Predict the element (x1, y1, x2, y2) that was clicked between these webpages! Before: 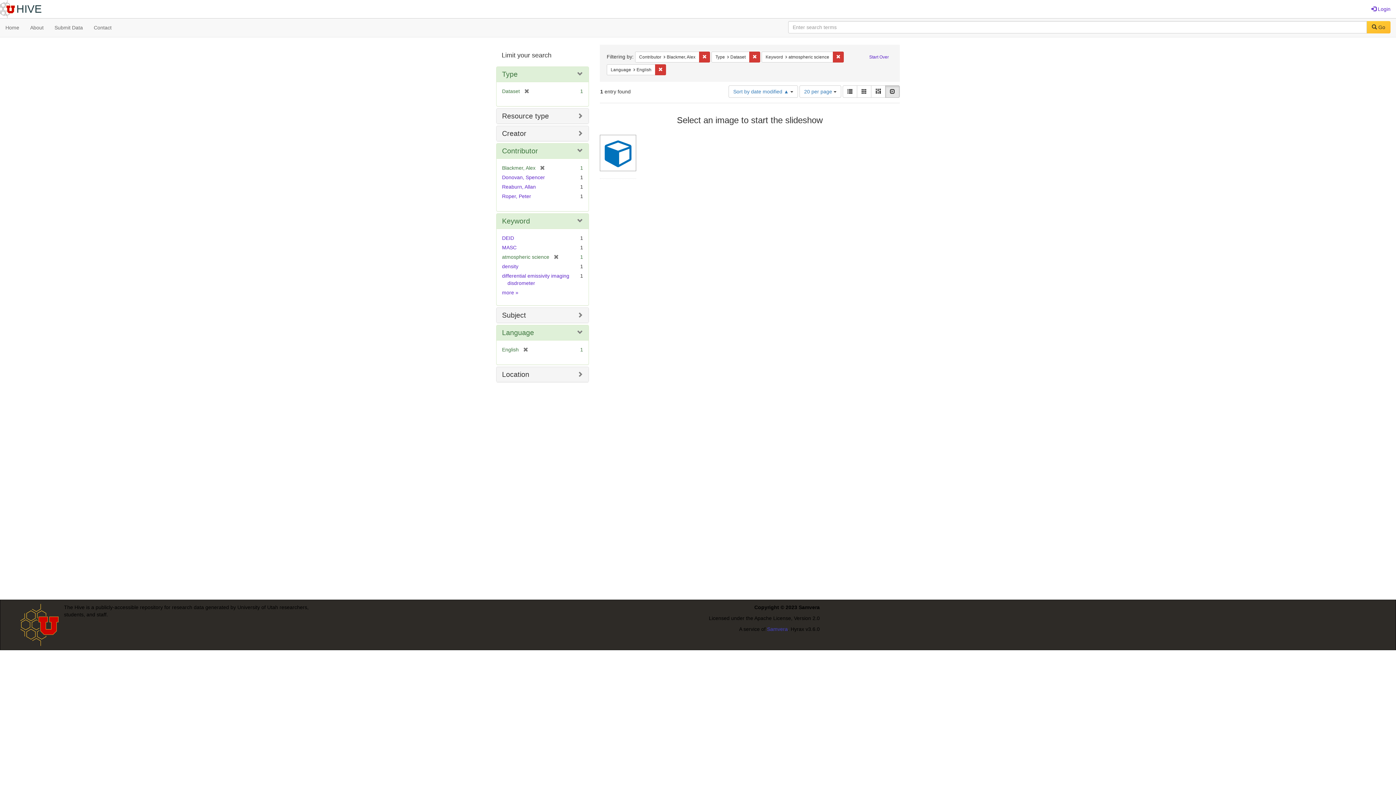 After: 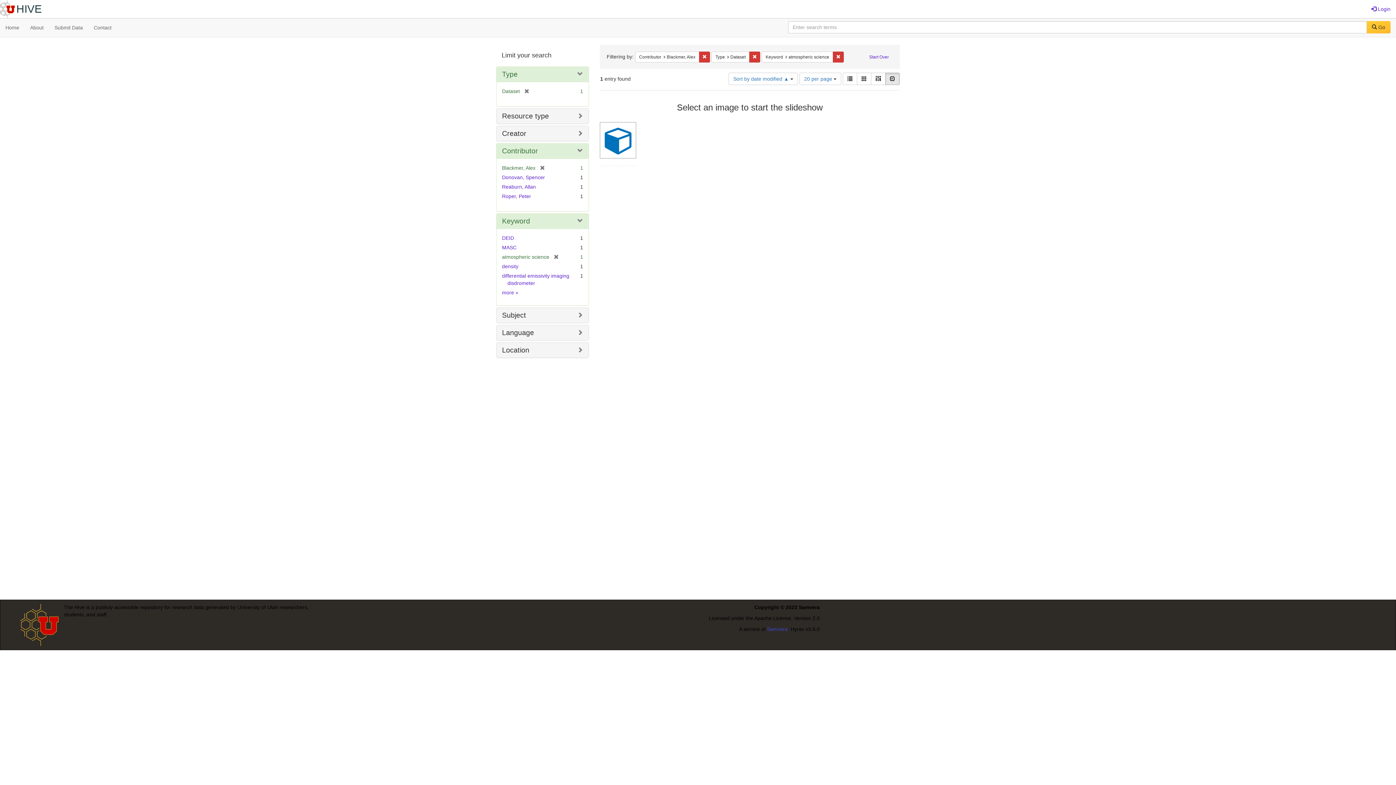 Action: bbox: (655, 64, 666, 75) label: Remove constraint Language: English